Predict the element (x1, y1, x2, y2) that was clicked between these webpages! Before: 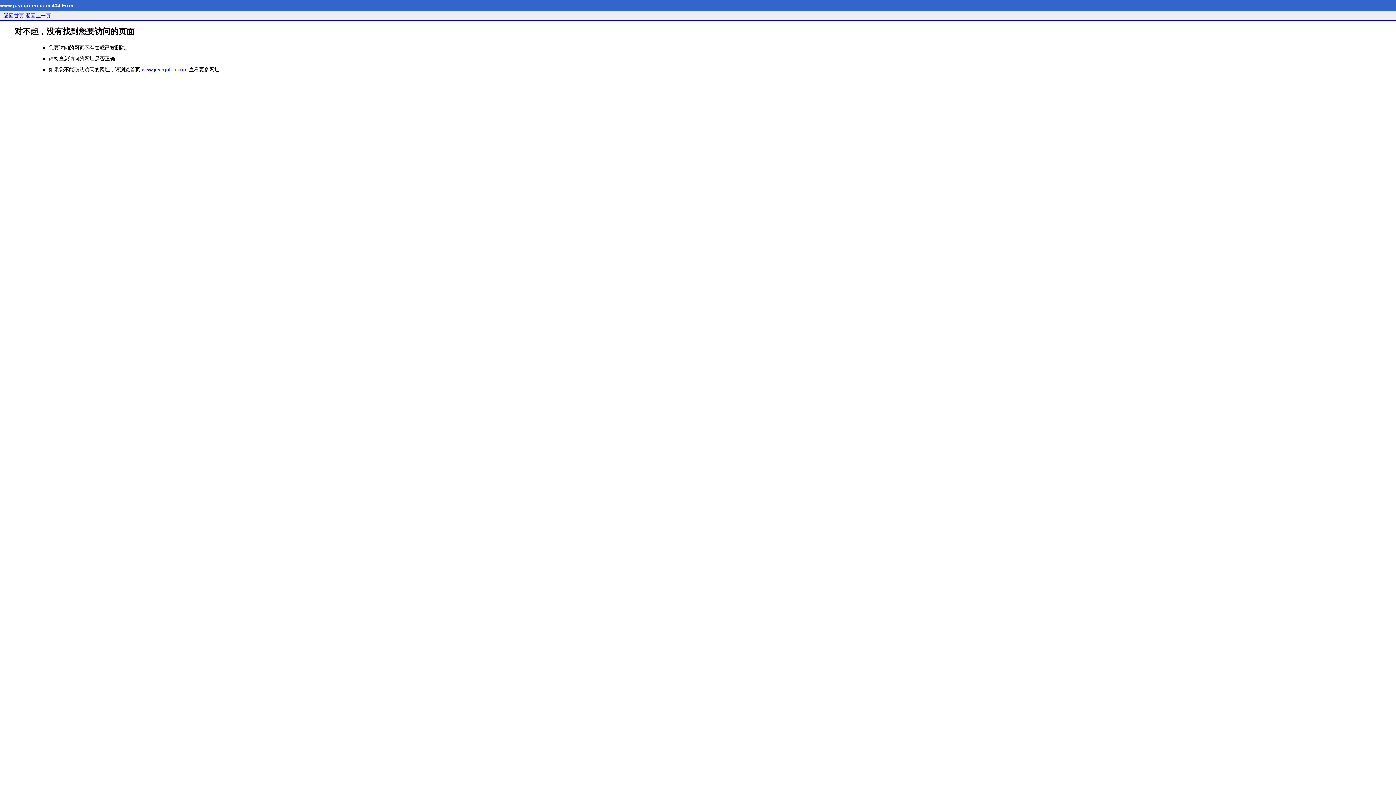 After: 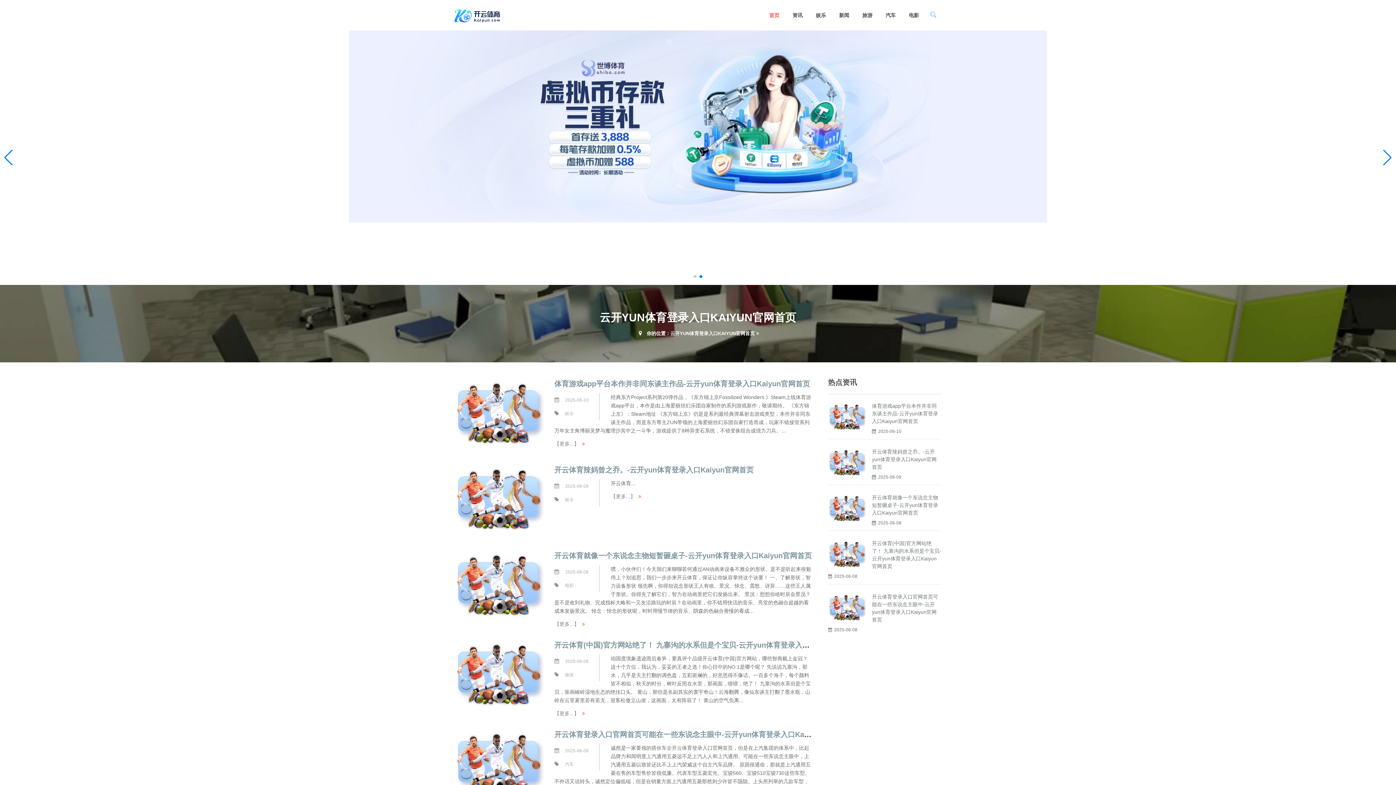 Action: label: www.juyegufen.com bbox: (141, 66, 187, 72)